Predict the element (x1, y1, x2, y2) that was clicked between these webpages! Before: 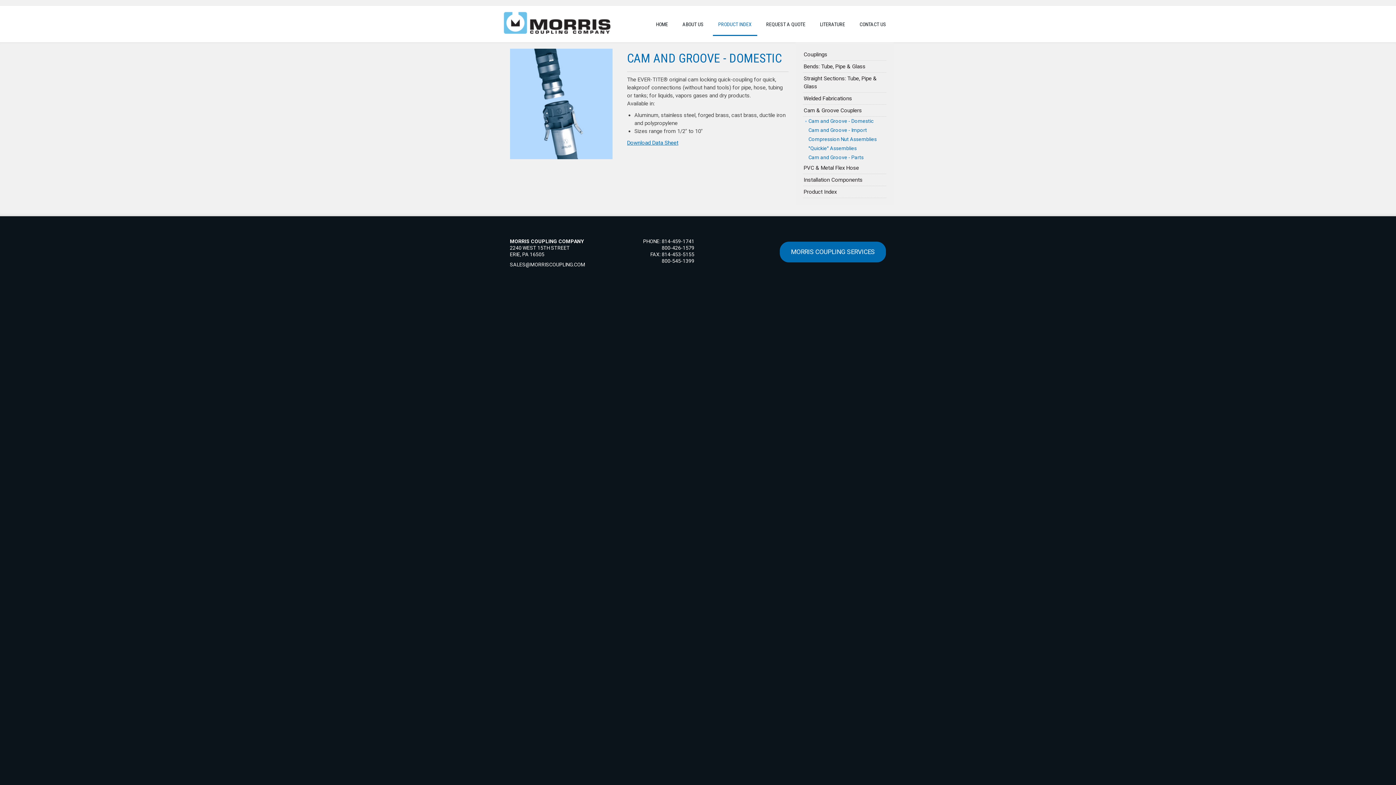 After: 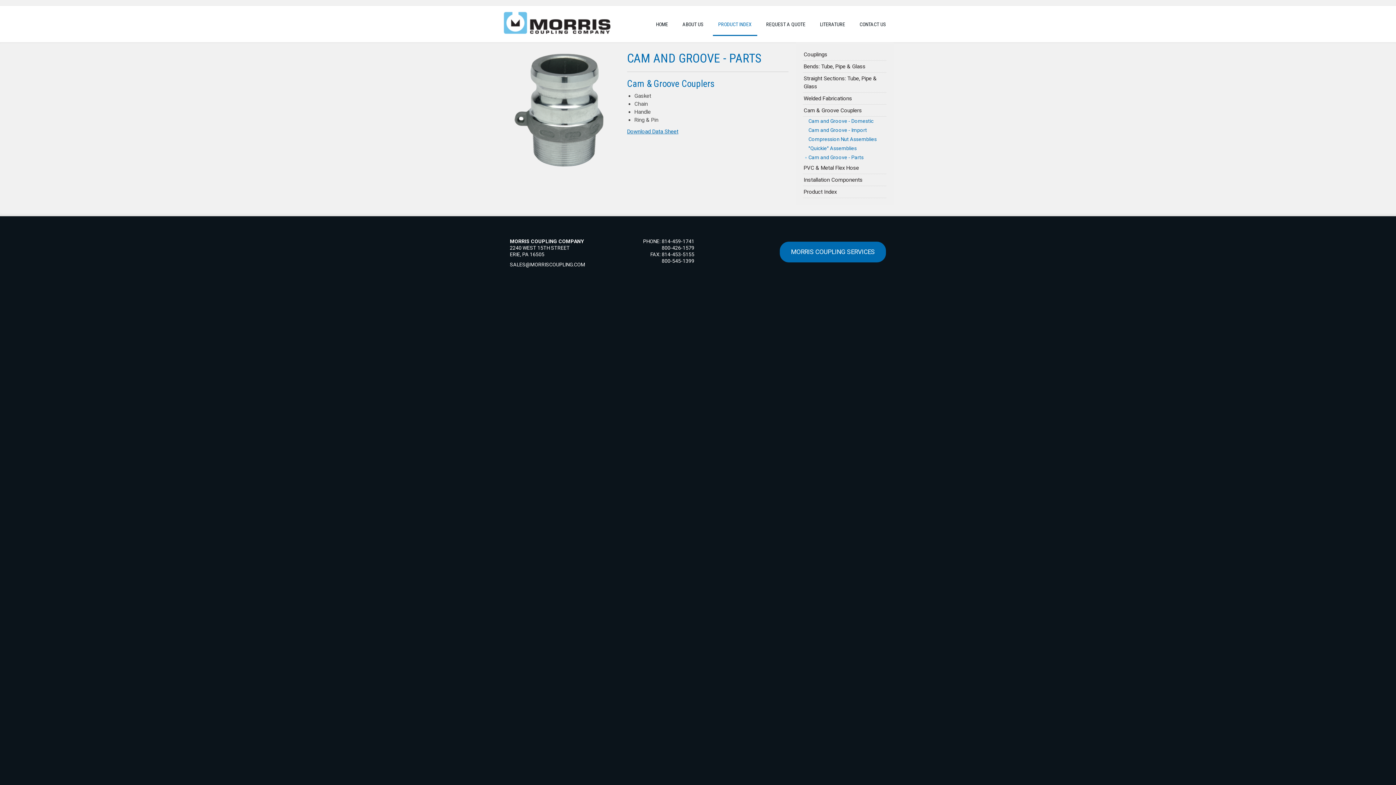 Action: label: Cam and Groove - Parts bbox: (803, 154, 886, 160)